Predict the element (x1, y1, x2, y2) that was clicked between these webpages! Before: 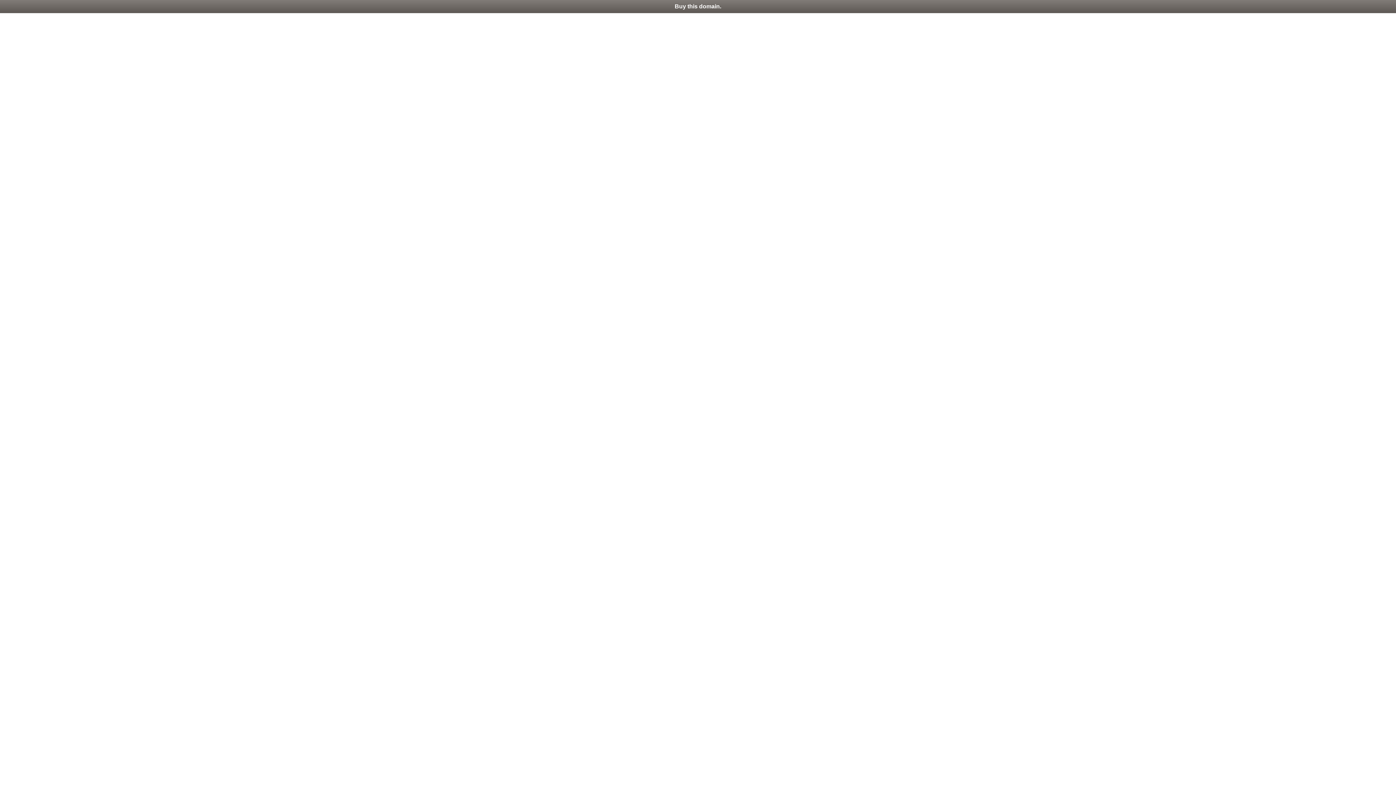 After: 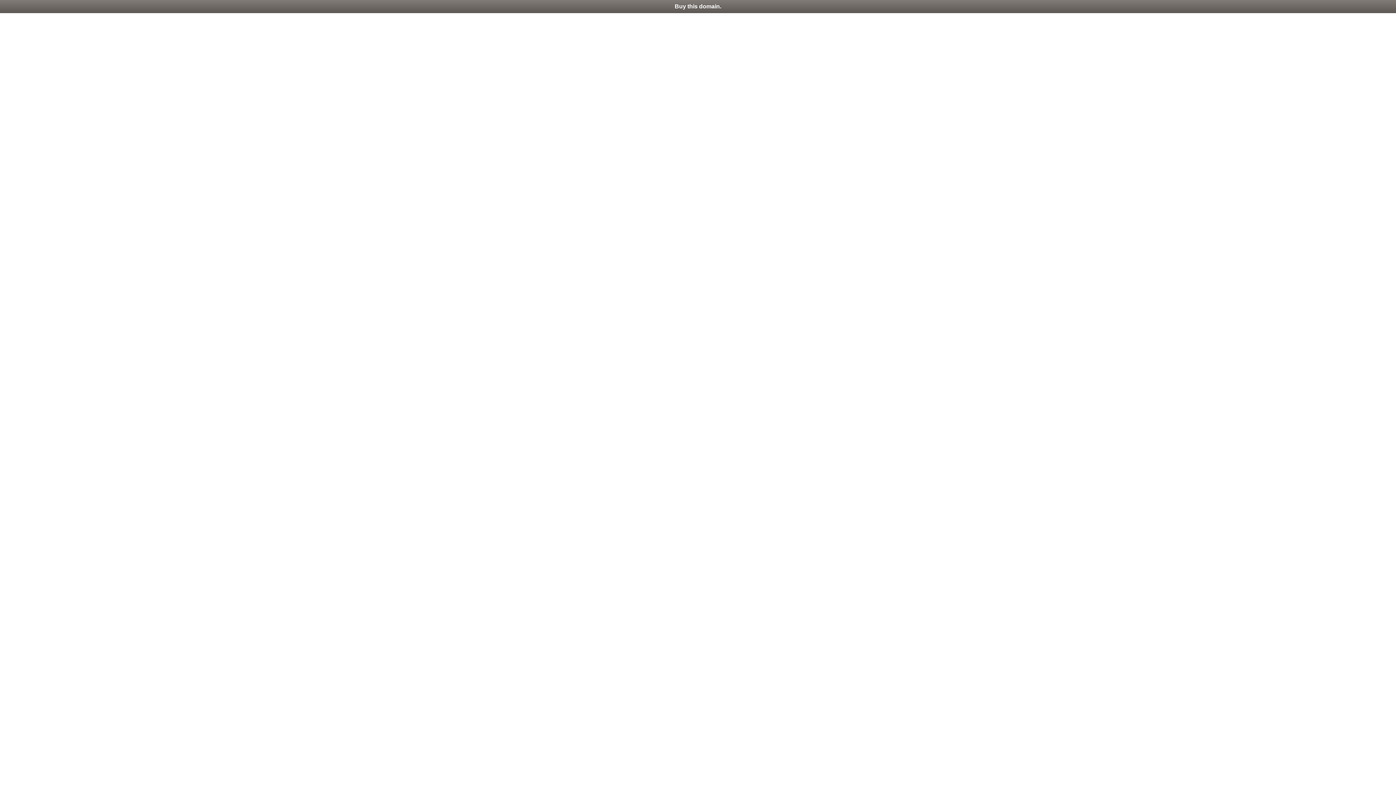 Action: label: Buy this domain. bbox: (0, 0, 1396, 13)